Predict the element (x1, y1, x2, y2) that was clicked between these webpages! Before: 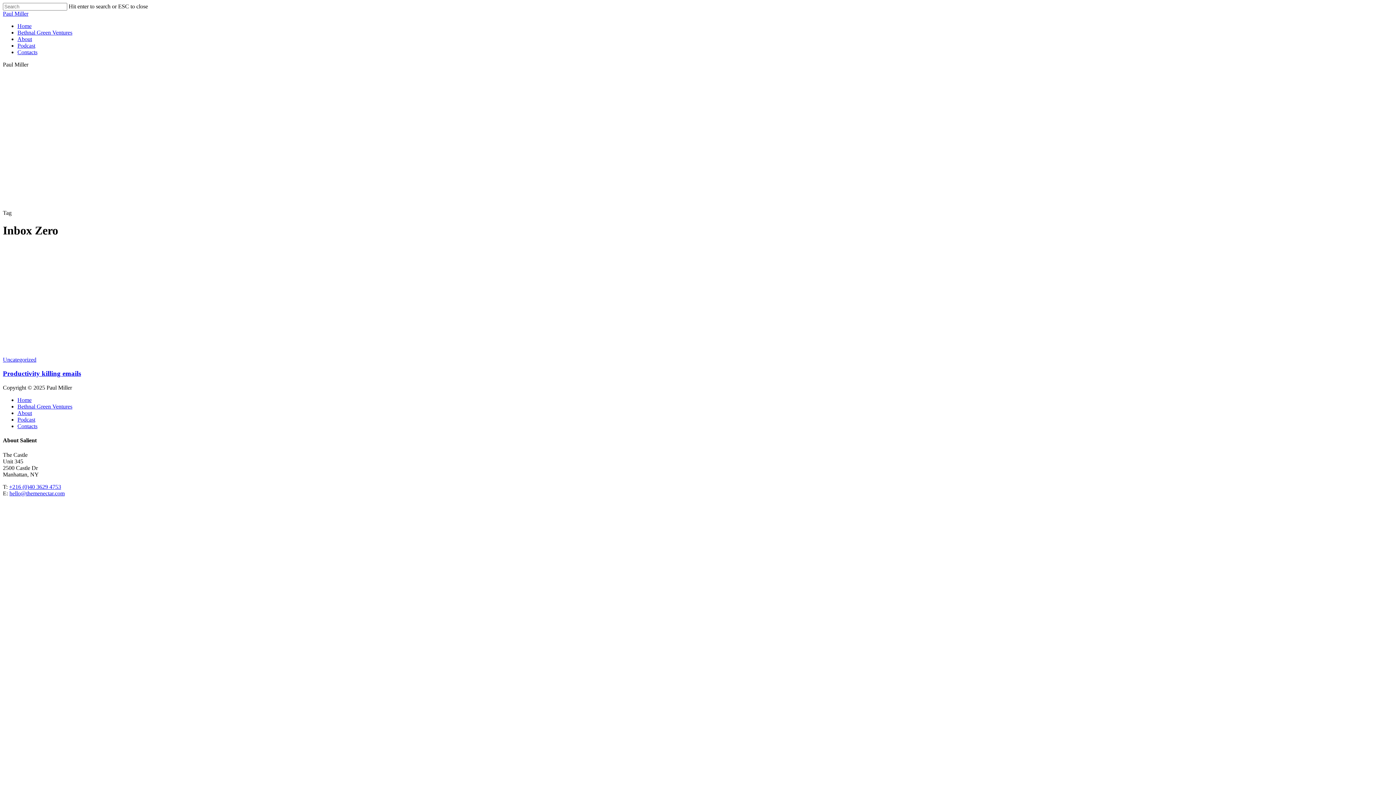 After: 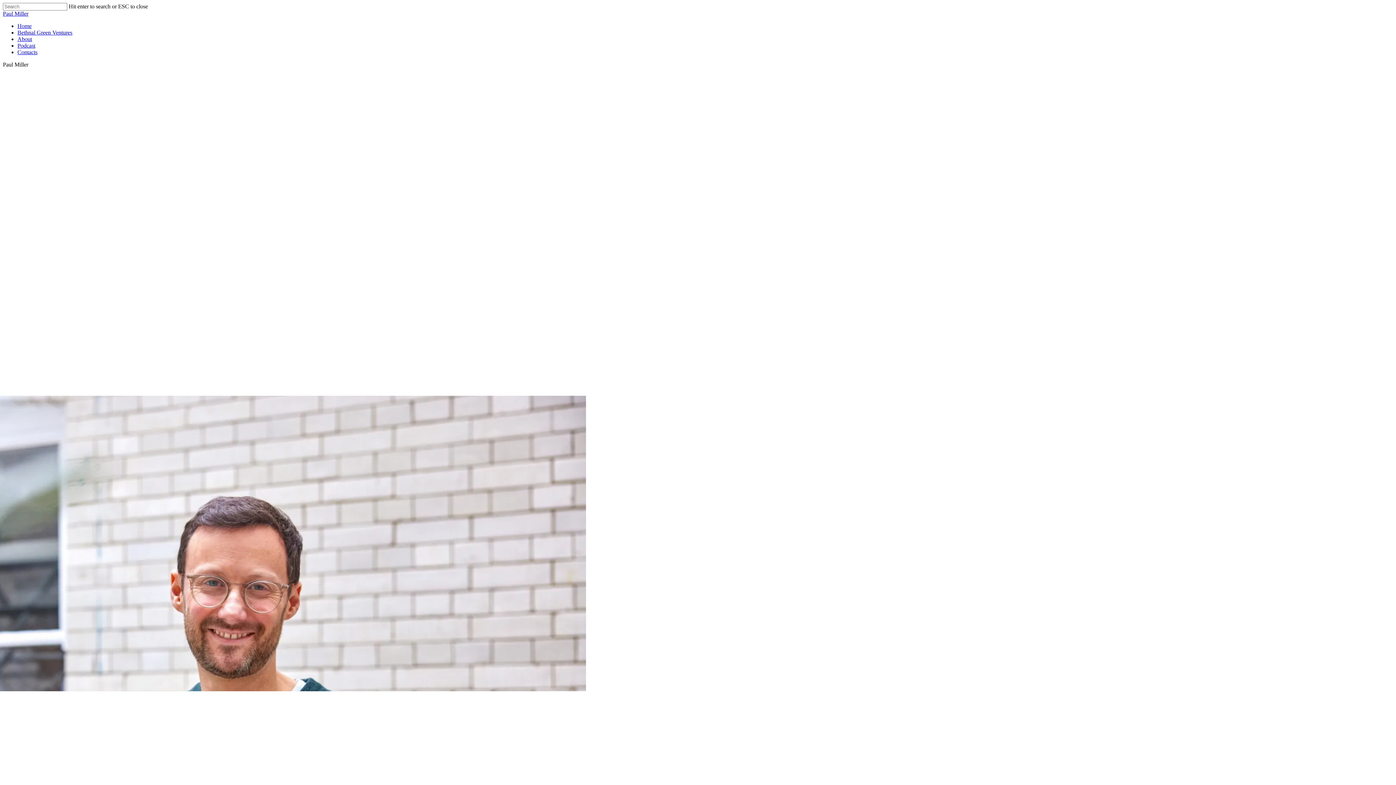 Action: label: Home bbox: (17, 22, 31, 29)